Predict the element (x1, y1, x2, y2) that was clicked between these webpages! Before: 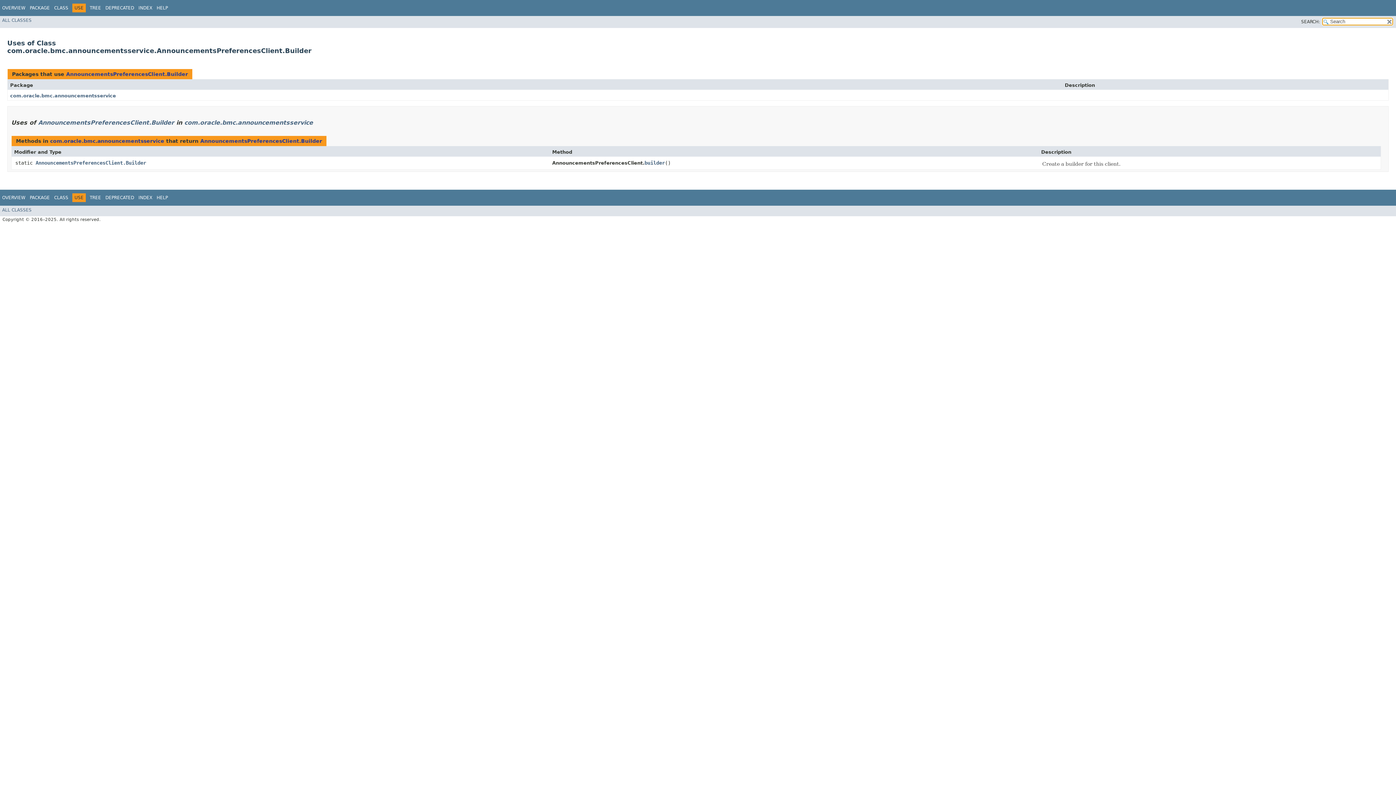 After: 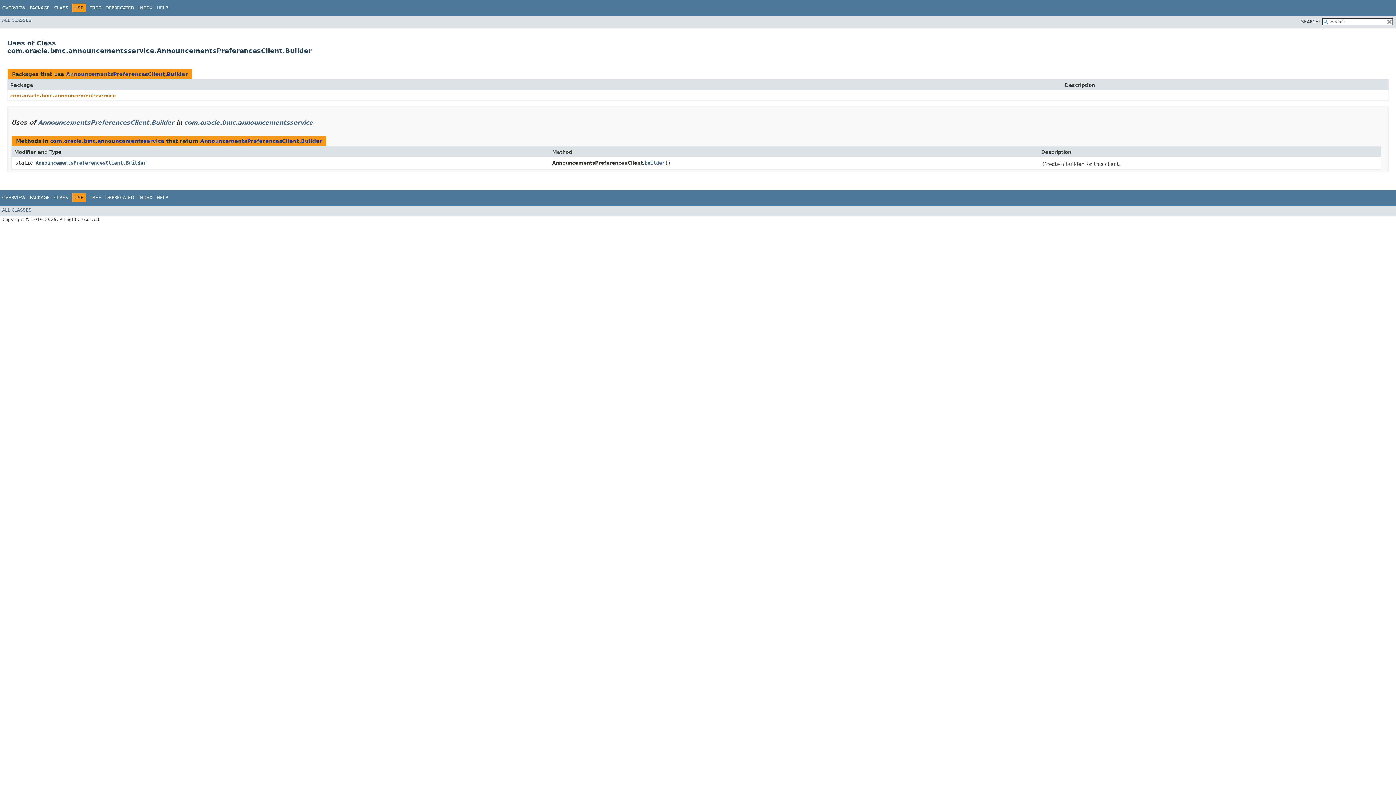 Action: label: com.oracle.bmc.announcementsservice bbox: (10, 93, 116, 98)